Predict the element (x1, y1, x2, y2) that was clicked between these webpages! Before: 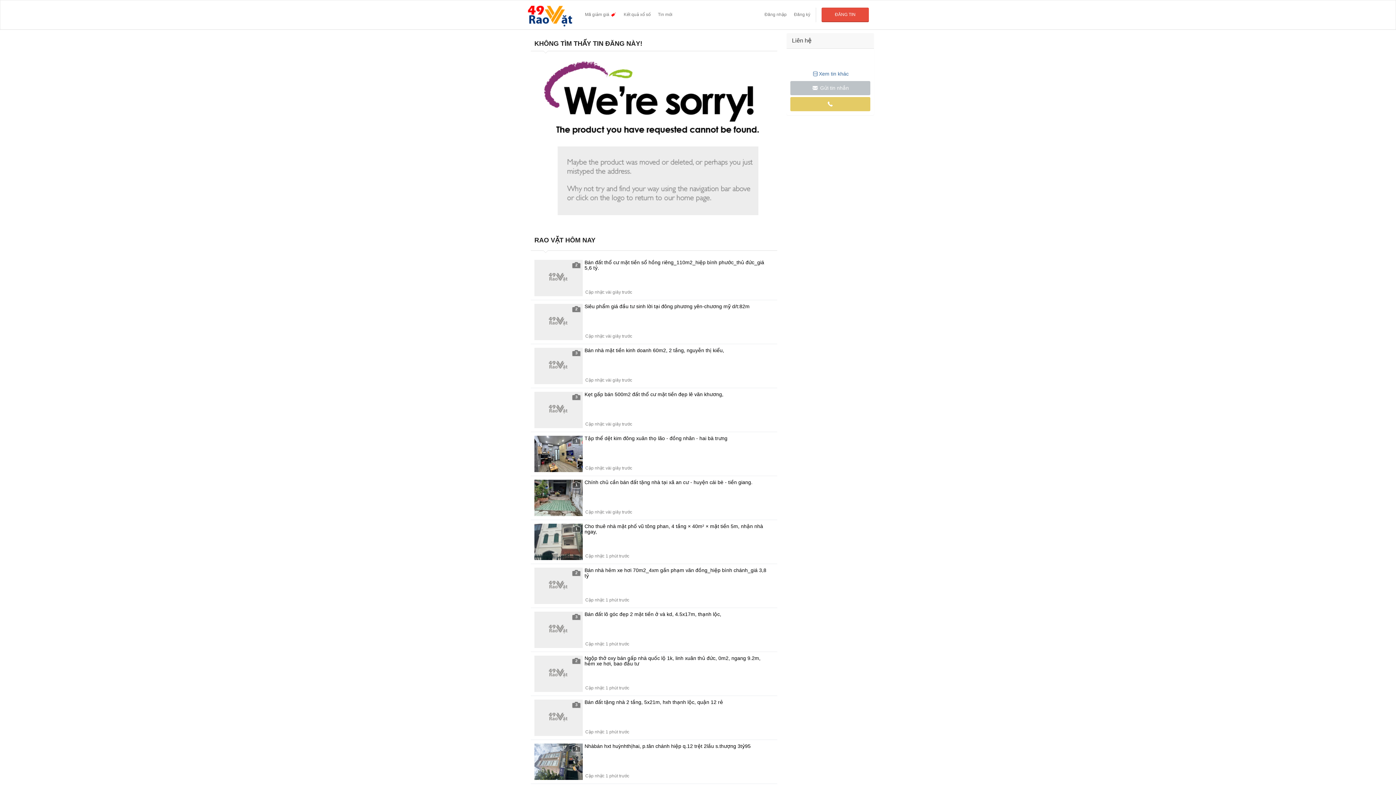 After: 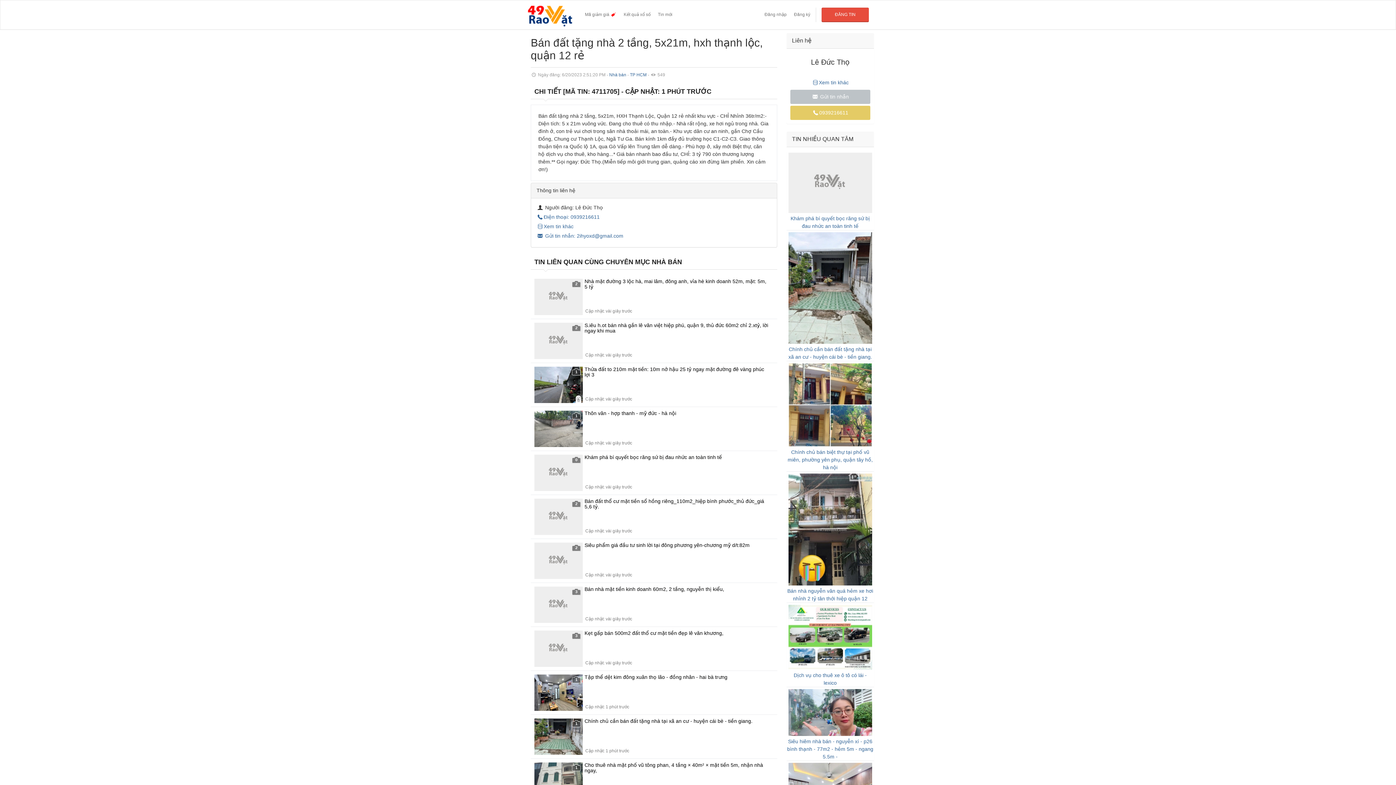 Action: bbox: (530, 696, 777, 740) label: 3
Bán đất tặng nhà 2 tầng, 5x21m, hxh thạnh lộc, quận 12 rẻ